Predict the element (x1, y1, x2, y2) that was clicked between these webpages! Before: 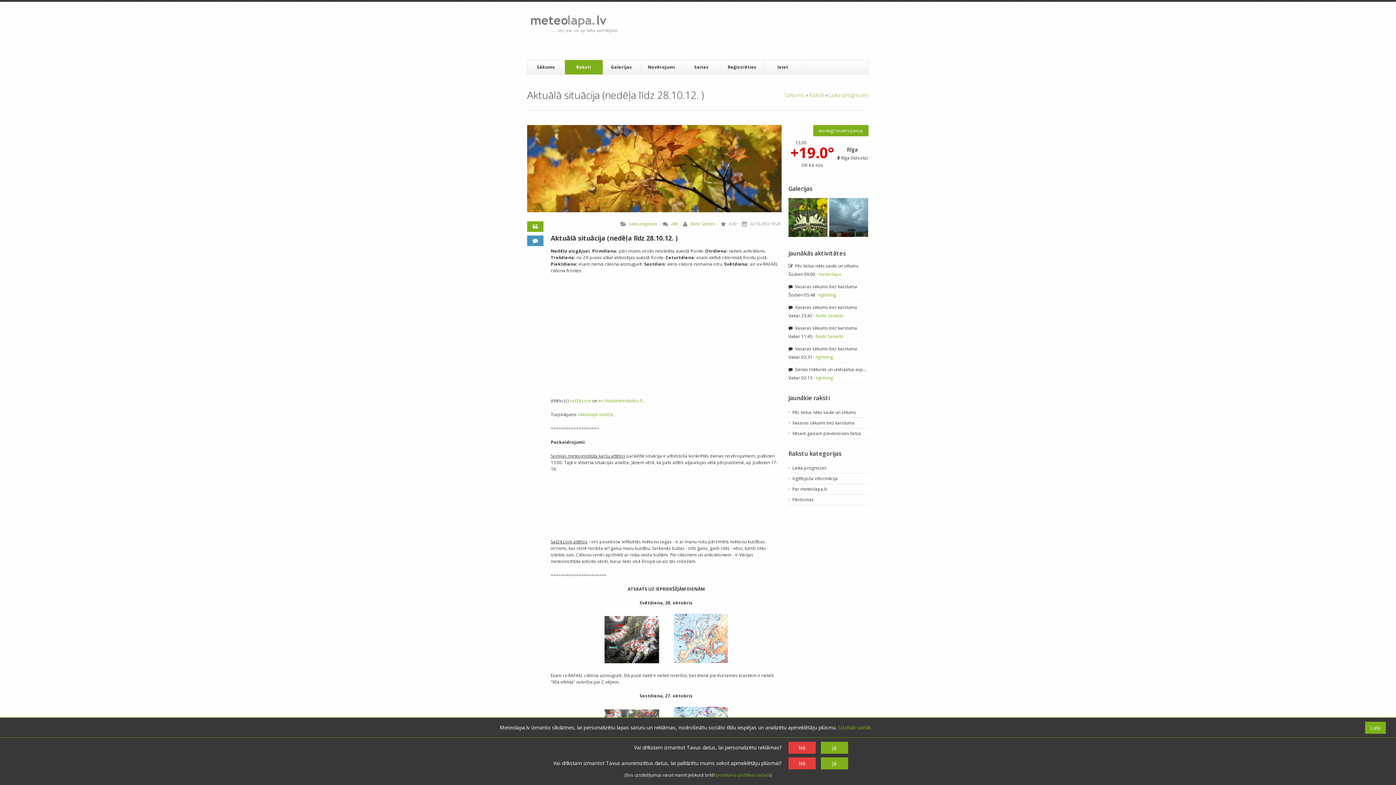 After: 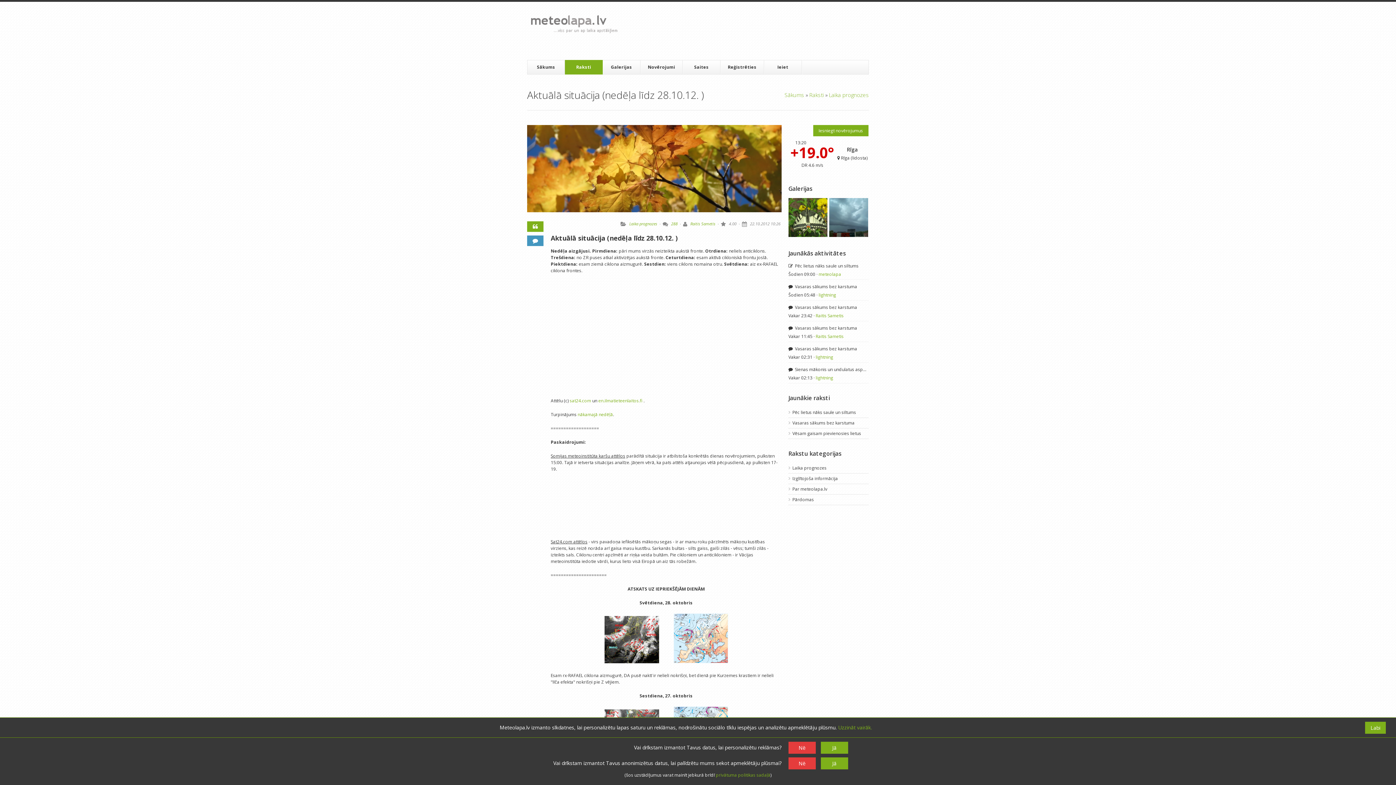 Action: bbox: (527, 125, 781, 212)